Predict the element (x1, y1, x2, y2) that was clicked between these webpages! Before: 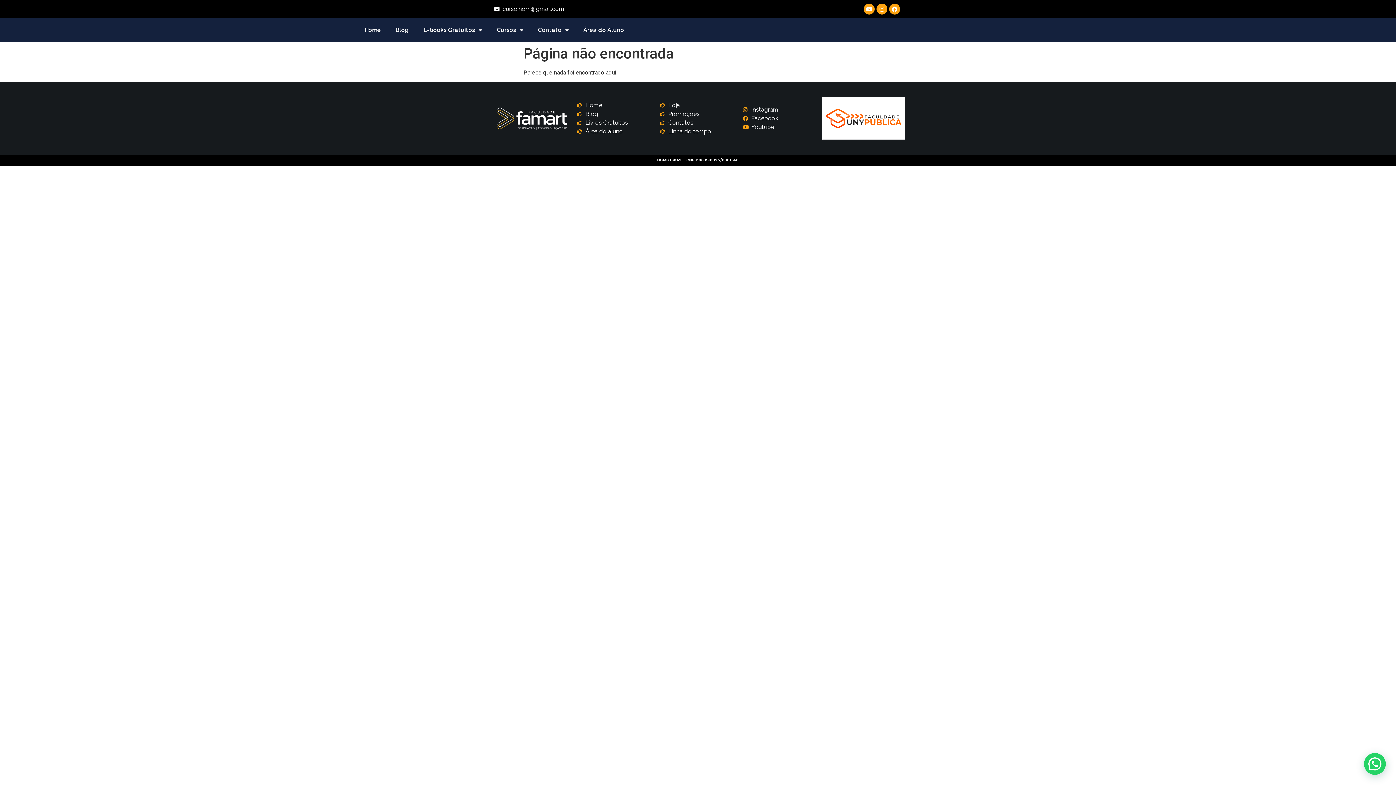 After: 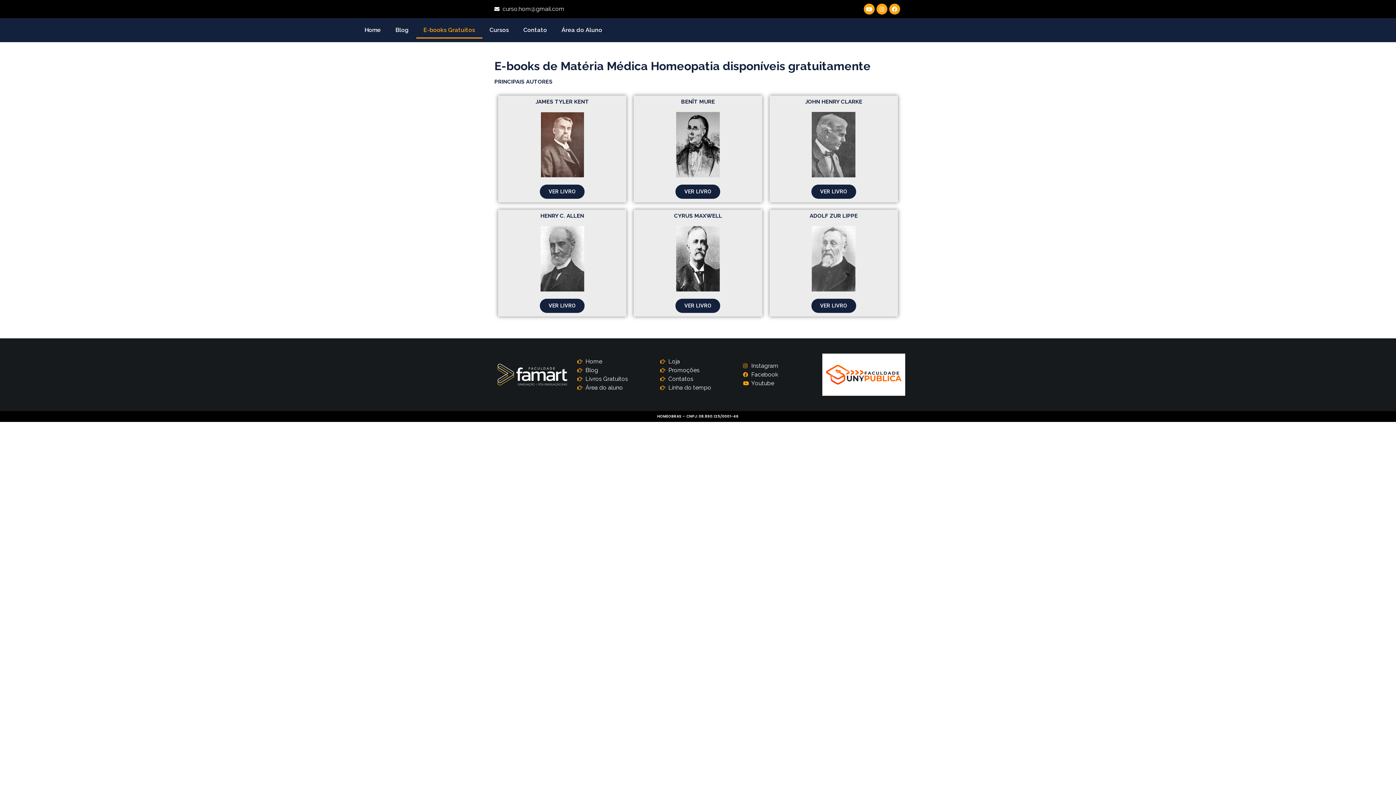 Action: bbox: (577, 118, 653, 127) label: Livros Gratuitos